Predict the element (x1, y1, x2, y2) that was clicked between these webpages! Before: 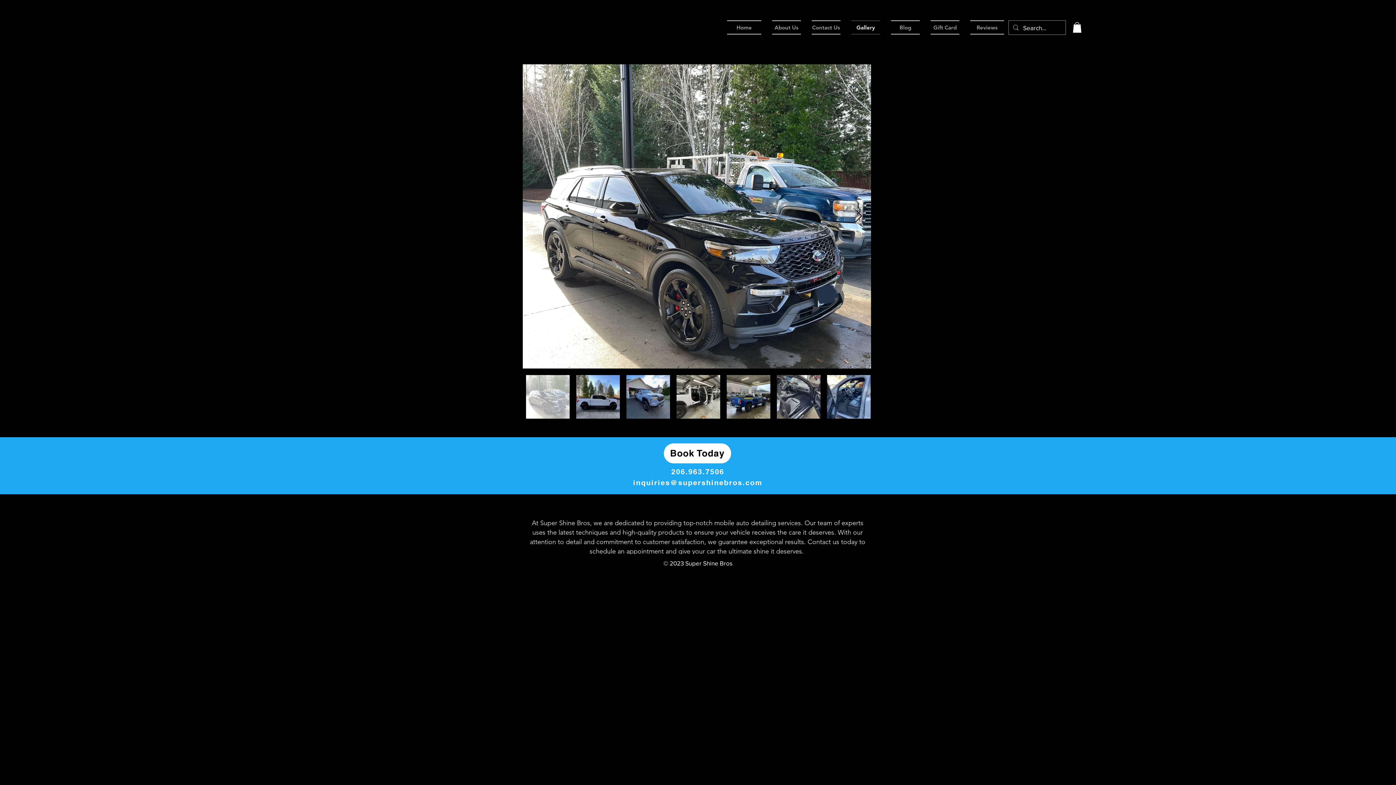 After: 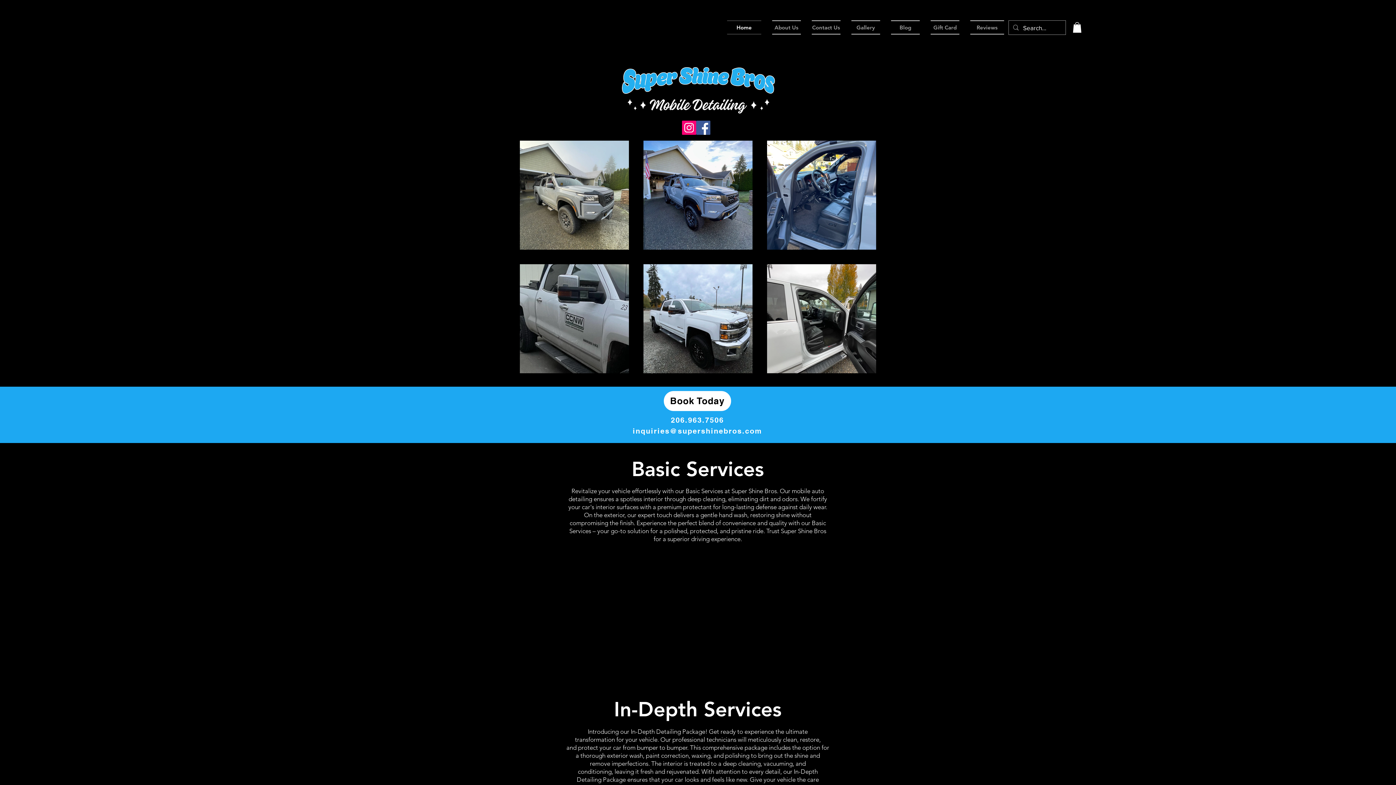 Action: label: Home bbox: (727, 20, 766, 34)